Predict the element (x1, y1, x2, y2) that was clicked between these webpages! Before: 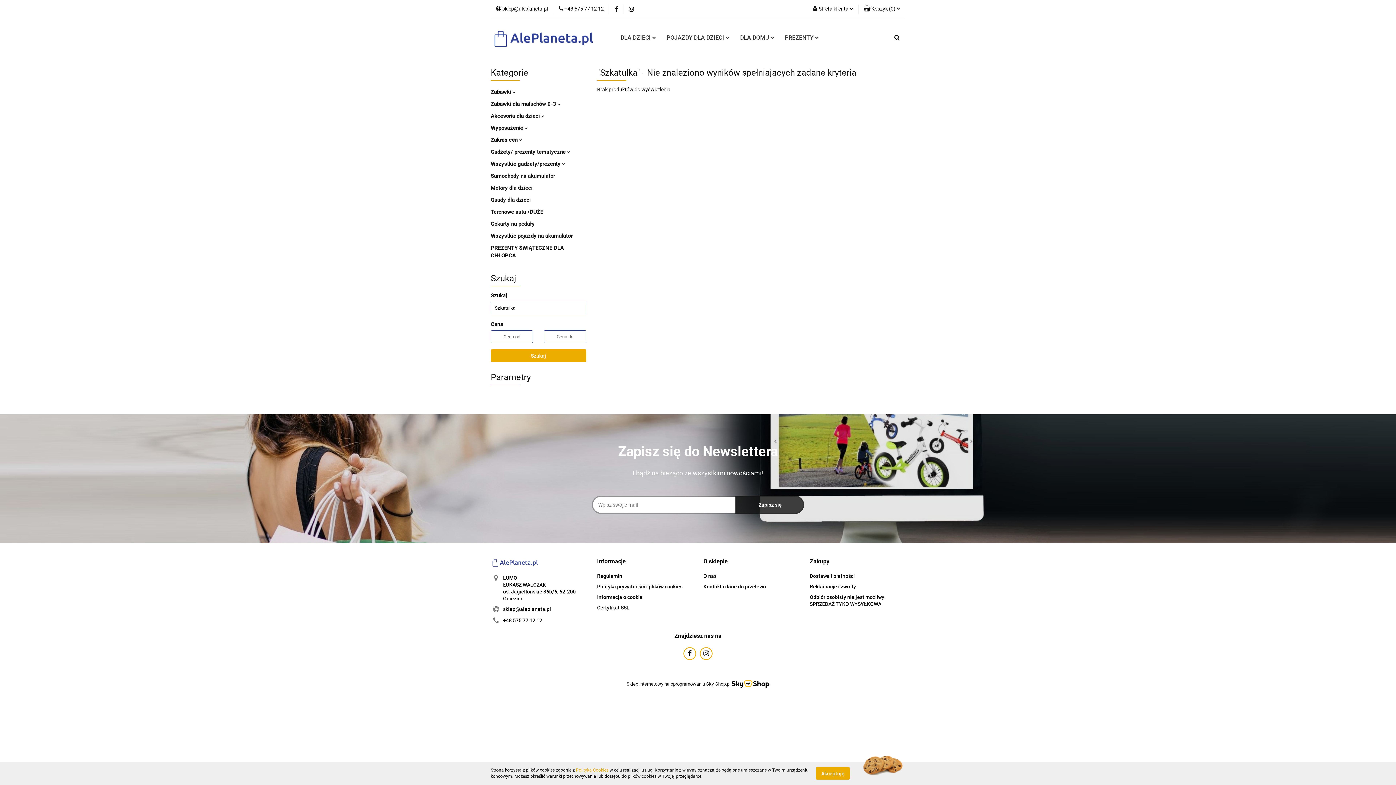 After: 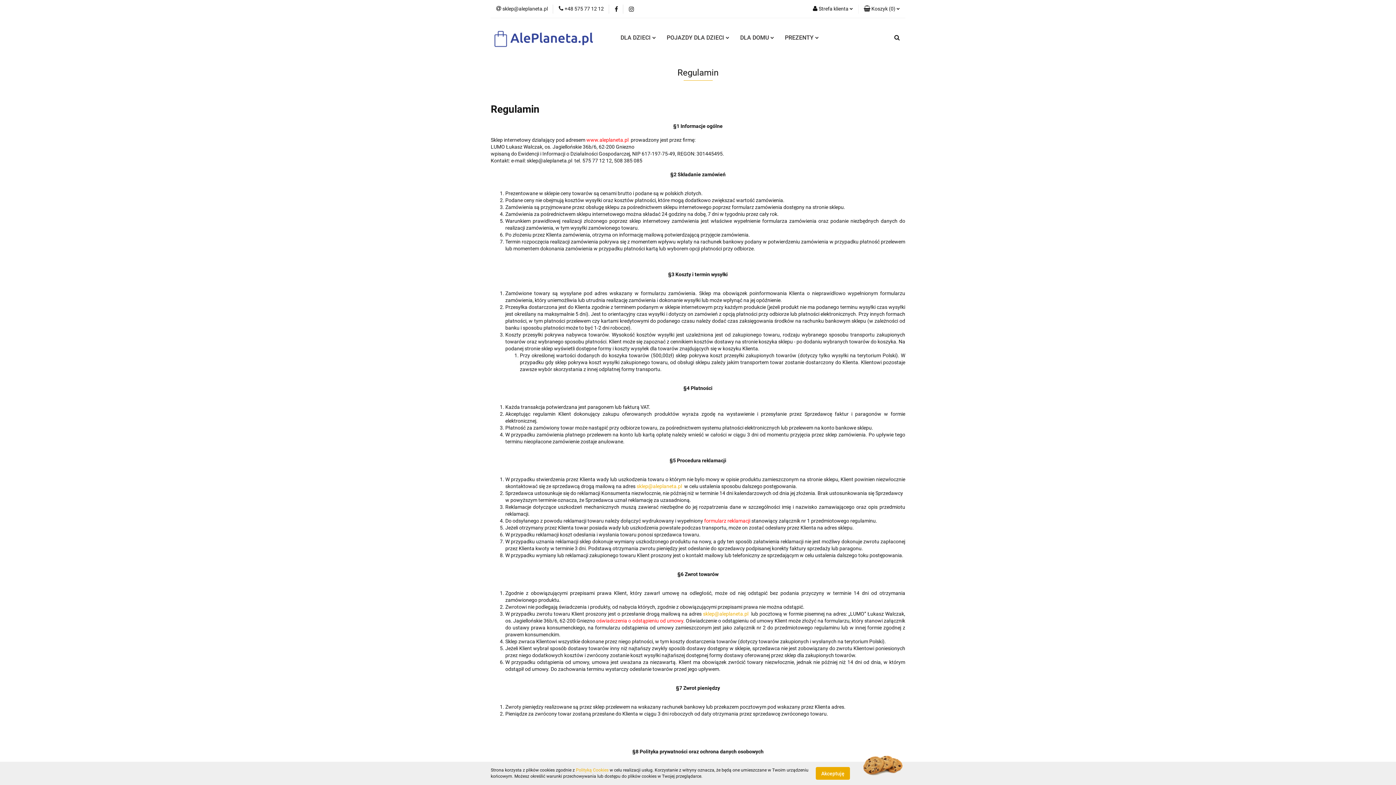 Action: bbox: (597, 573, 622, 579) label: Regulamin